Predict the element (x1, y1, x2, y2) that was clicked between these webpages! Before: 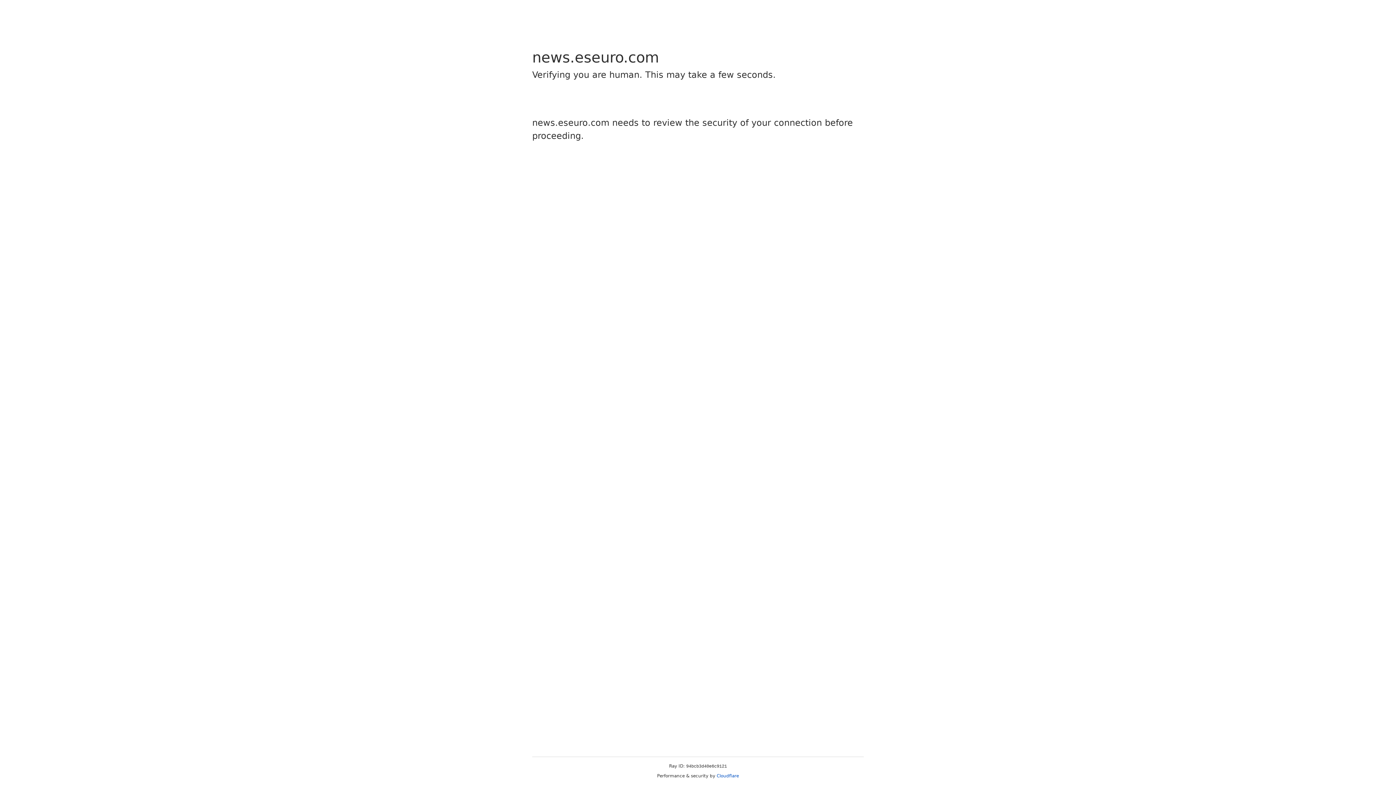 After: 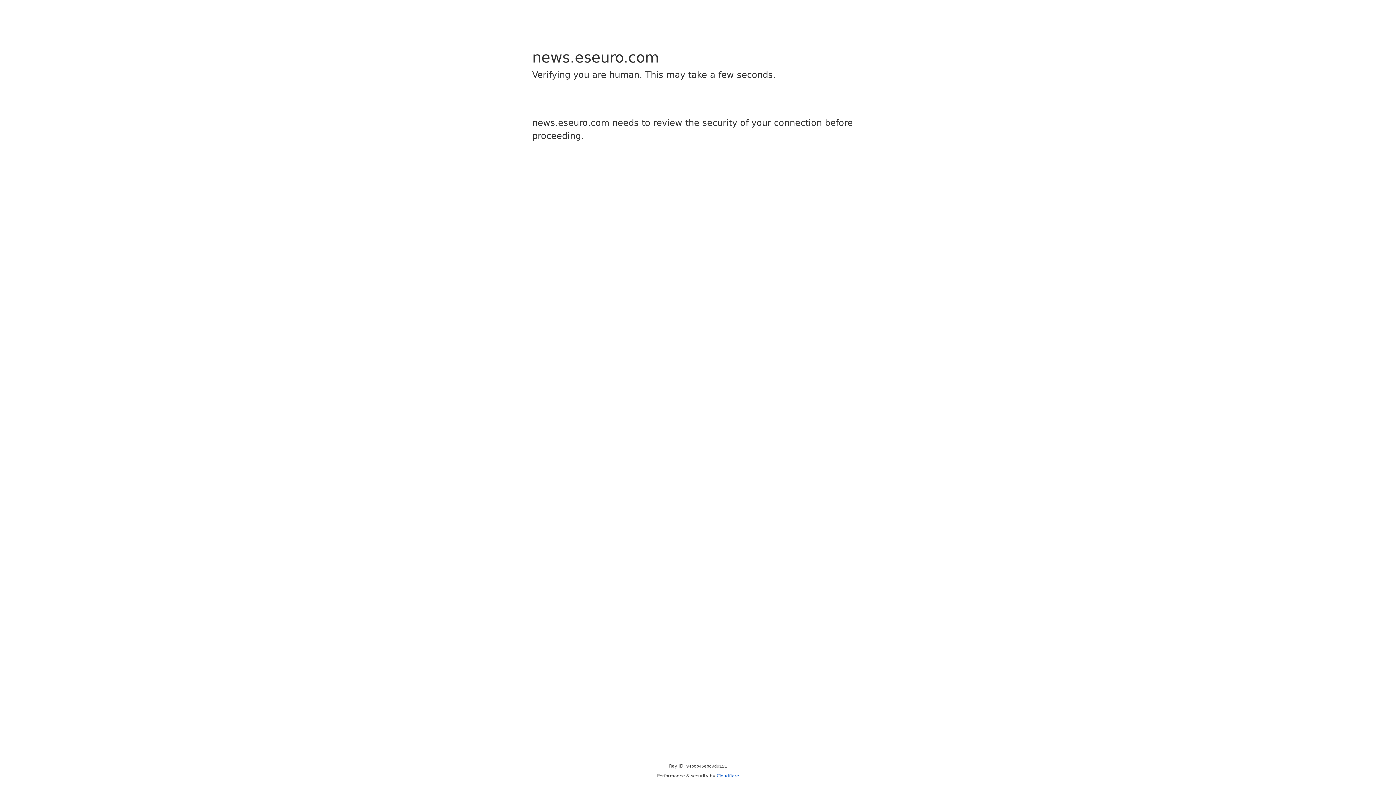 Action: label: Cloudflare bbox: (716, 773, 739, 778)